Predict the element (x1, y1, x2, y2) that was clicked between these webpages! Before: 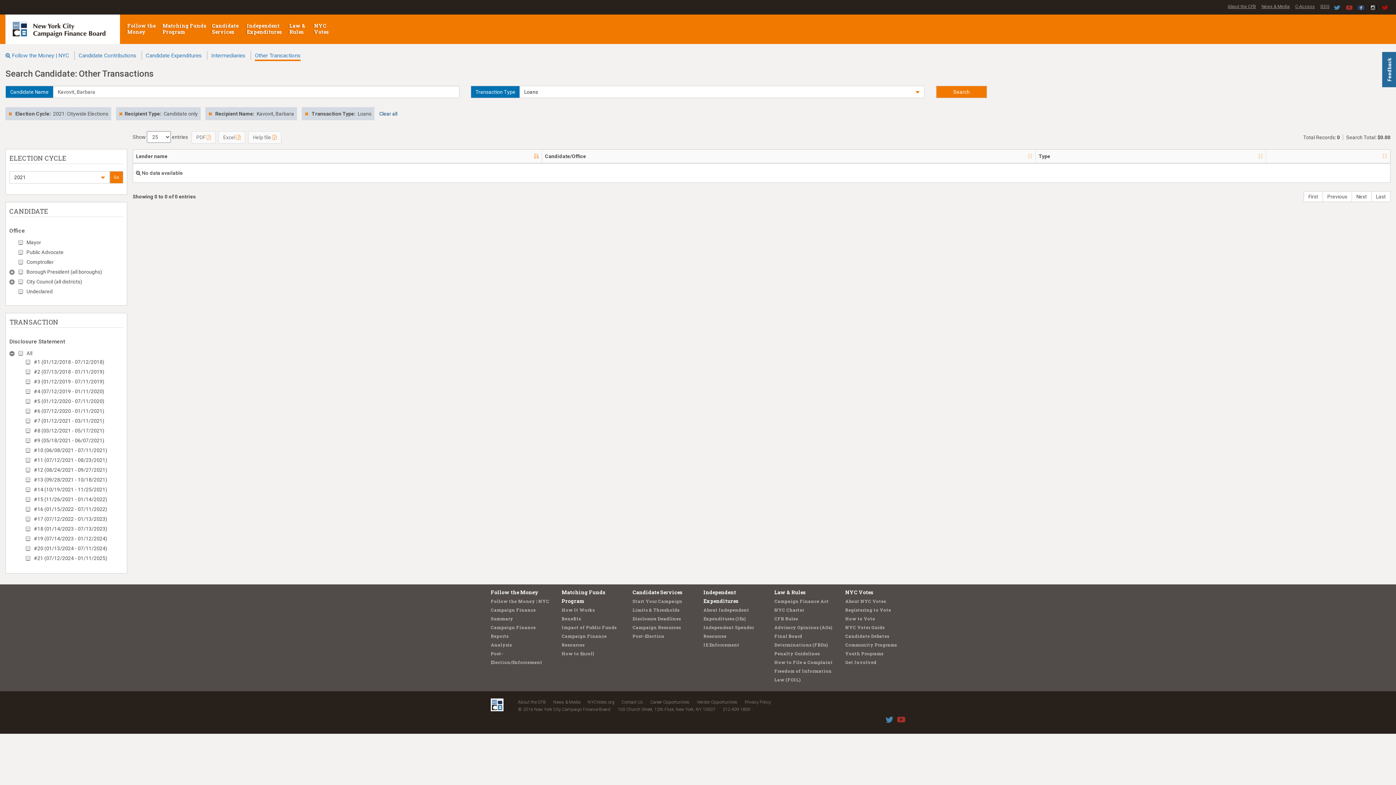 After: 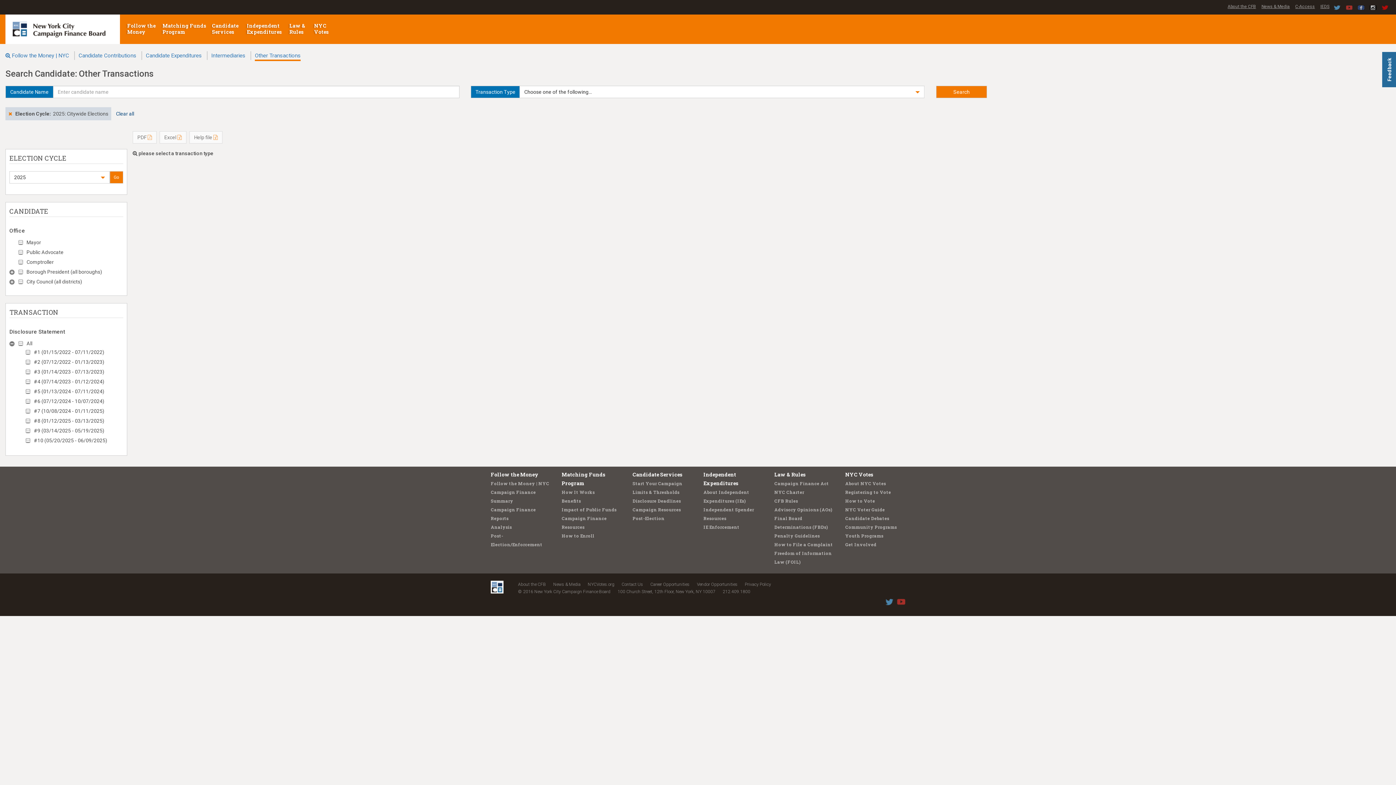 Action: label: Clear all bbox: (379, 110, 397, 116)